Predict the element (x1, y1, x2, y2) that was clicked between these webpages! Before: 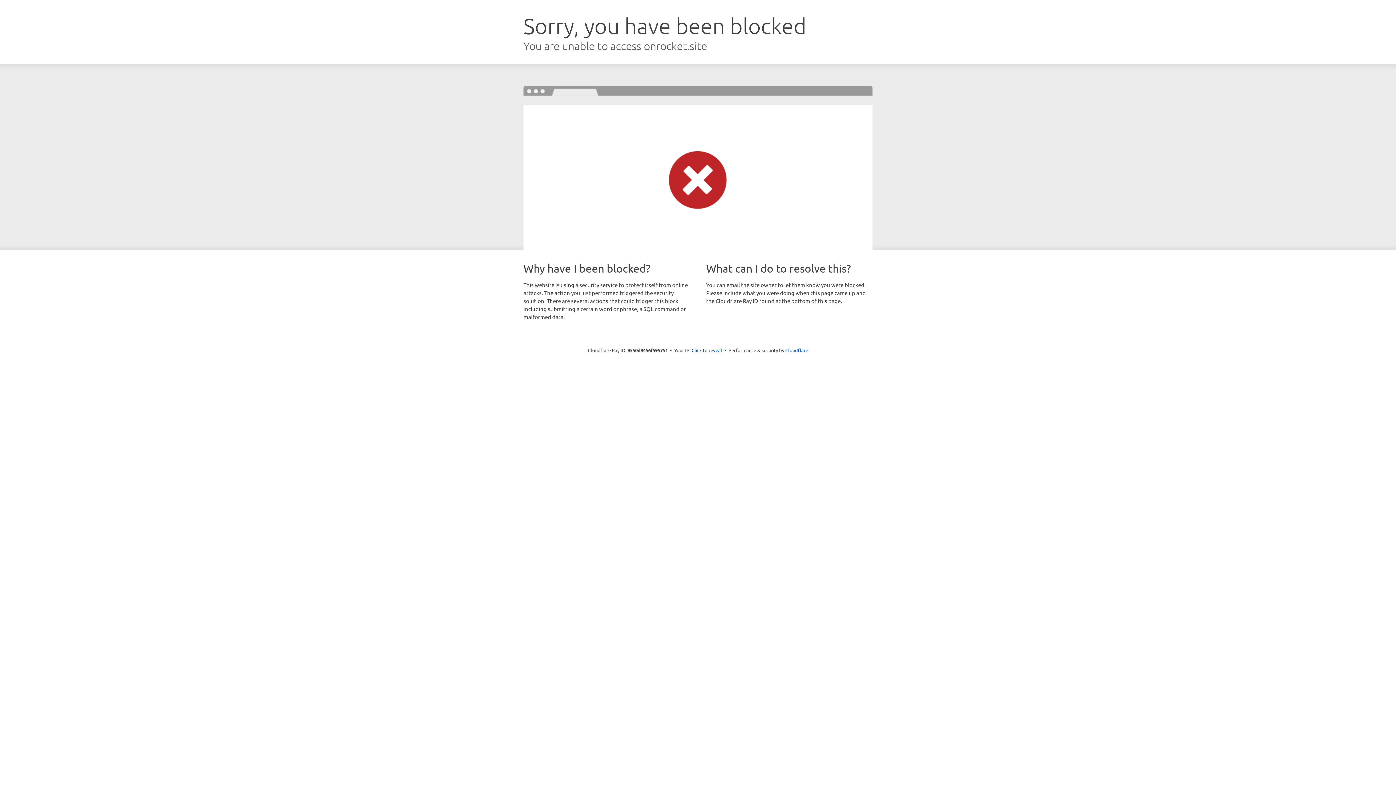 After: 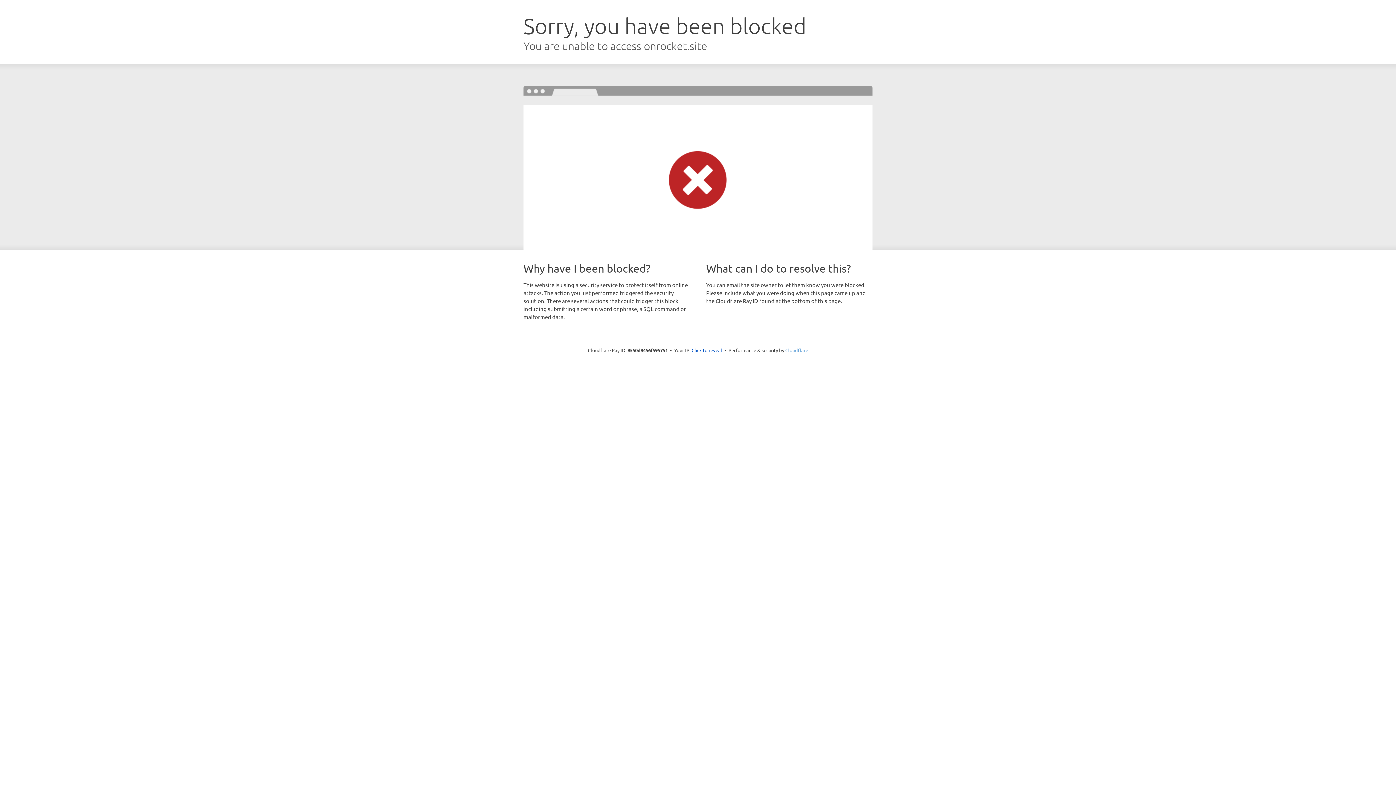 Action: bbox: (785, 347, 808, 353) label: Cloudflare